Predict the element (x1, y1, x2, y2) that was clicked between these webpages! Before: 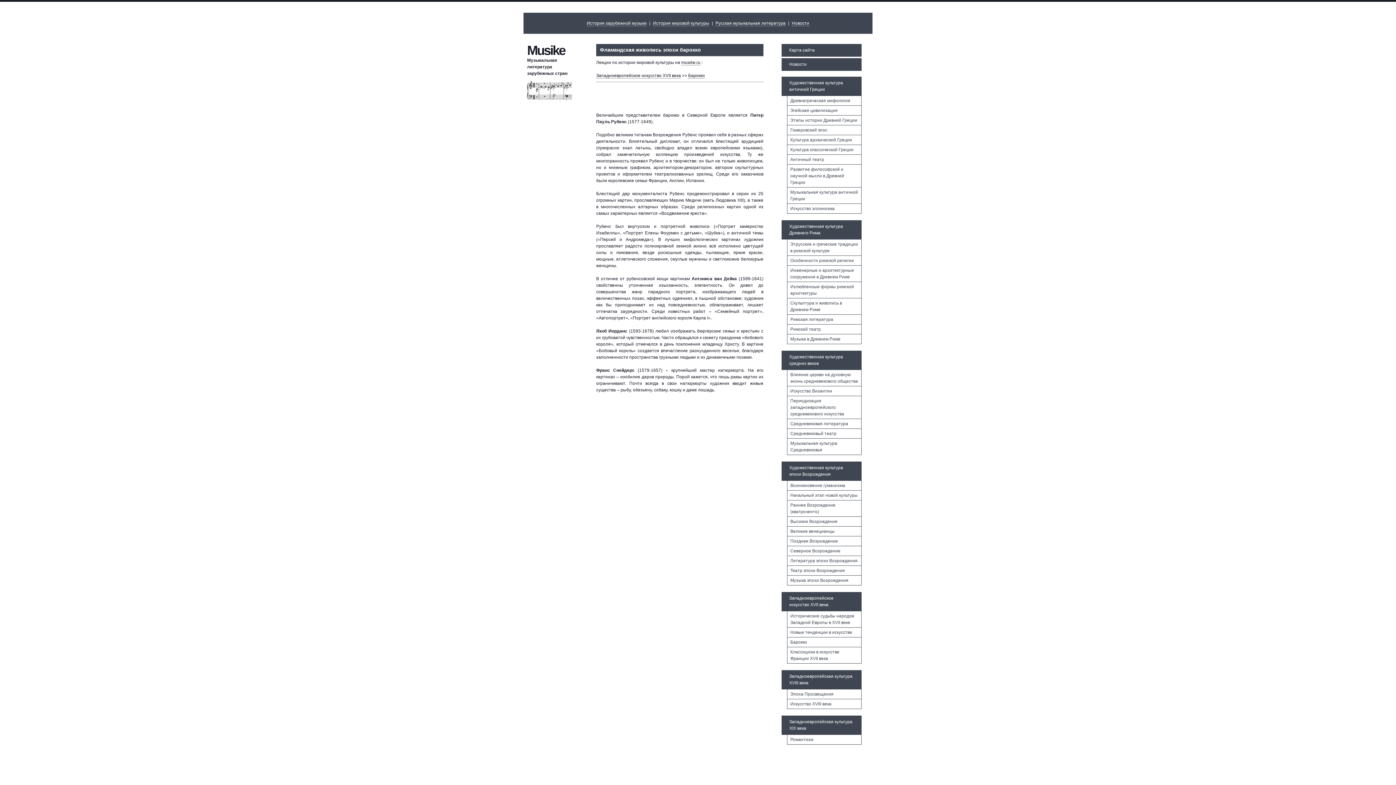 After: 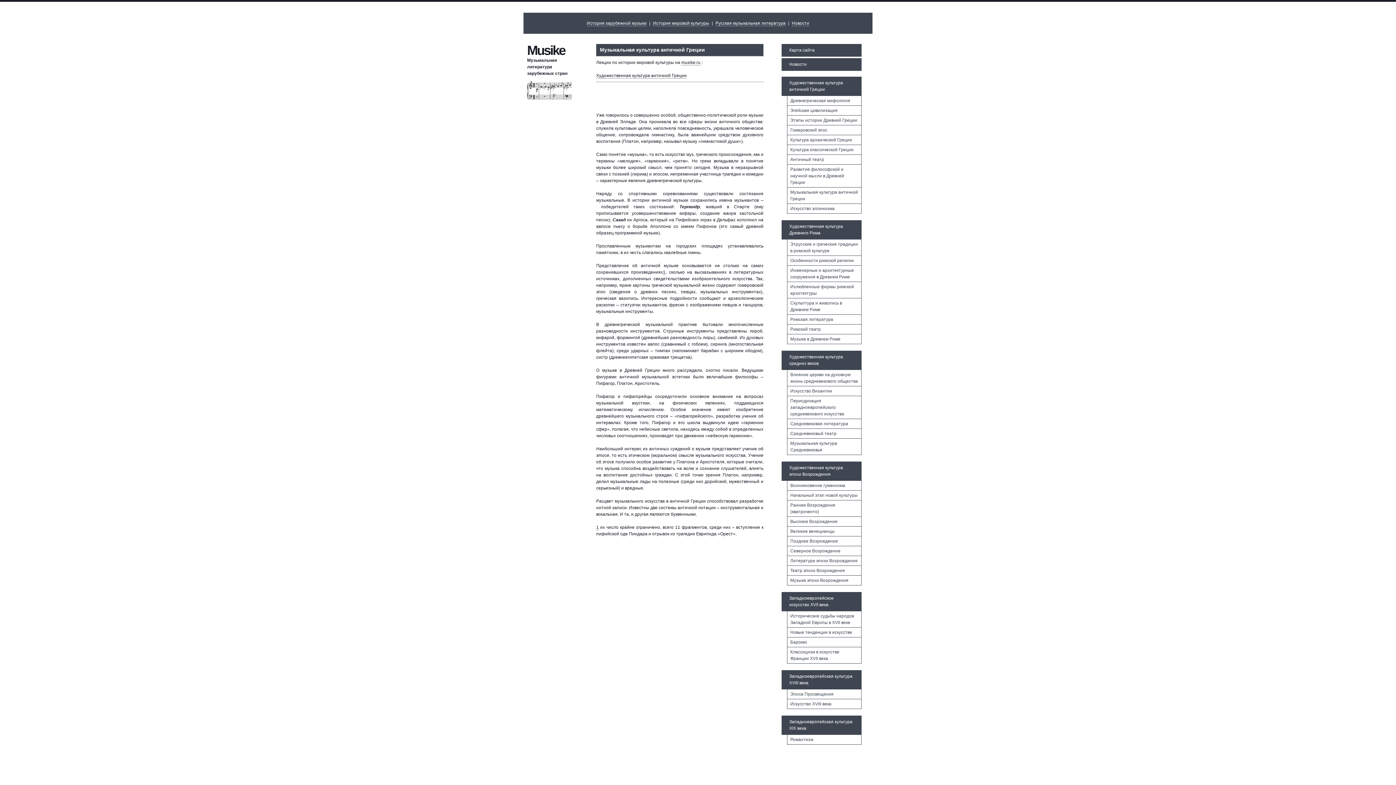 Action: bbox: (787, 187, 861, 204) label: Музыкальная культура античной Греции